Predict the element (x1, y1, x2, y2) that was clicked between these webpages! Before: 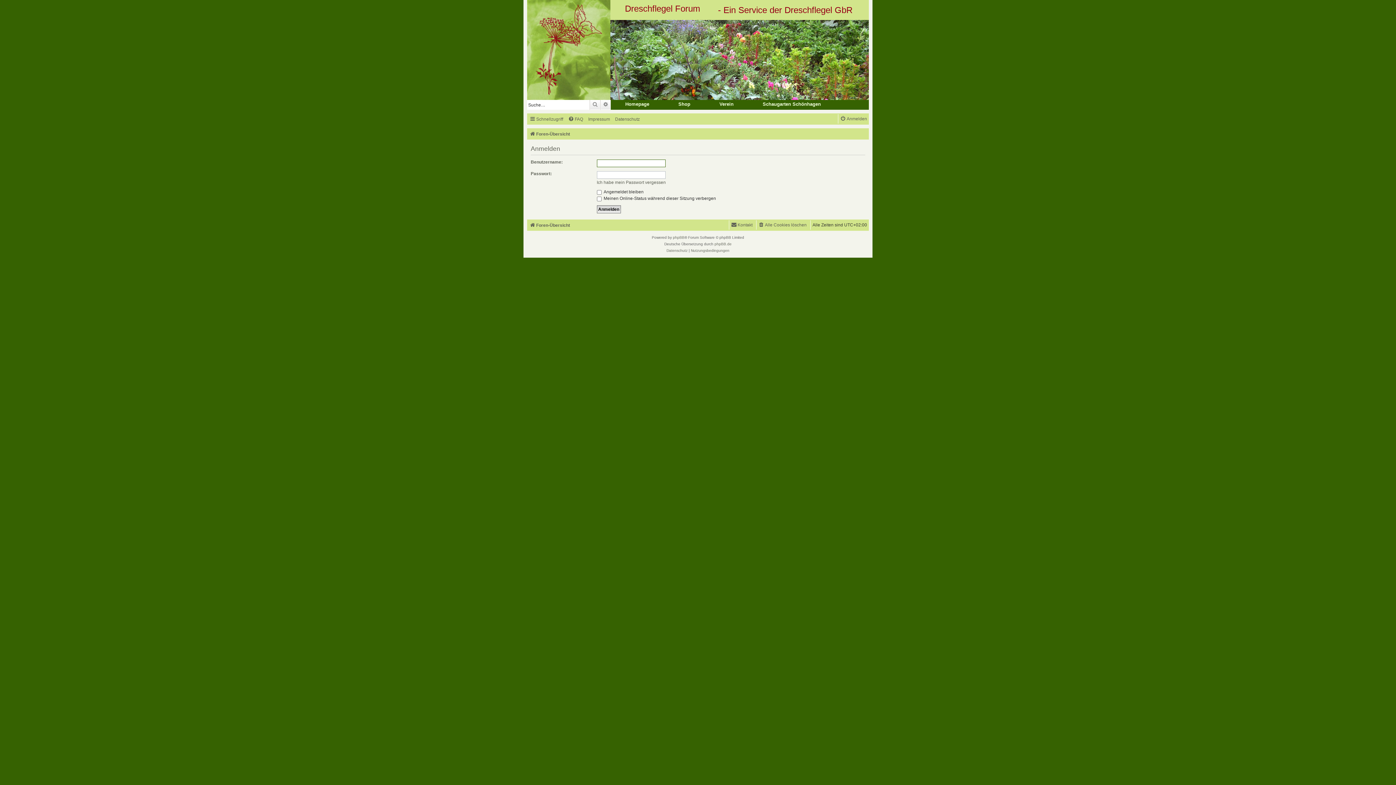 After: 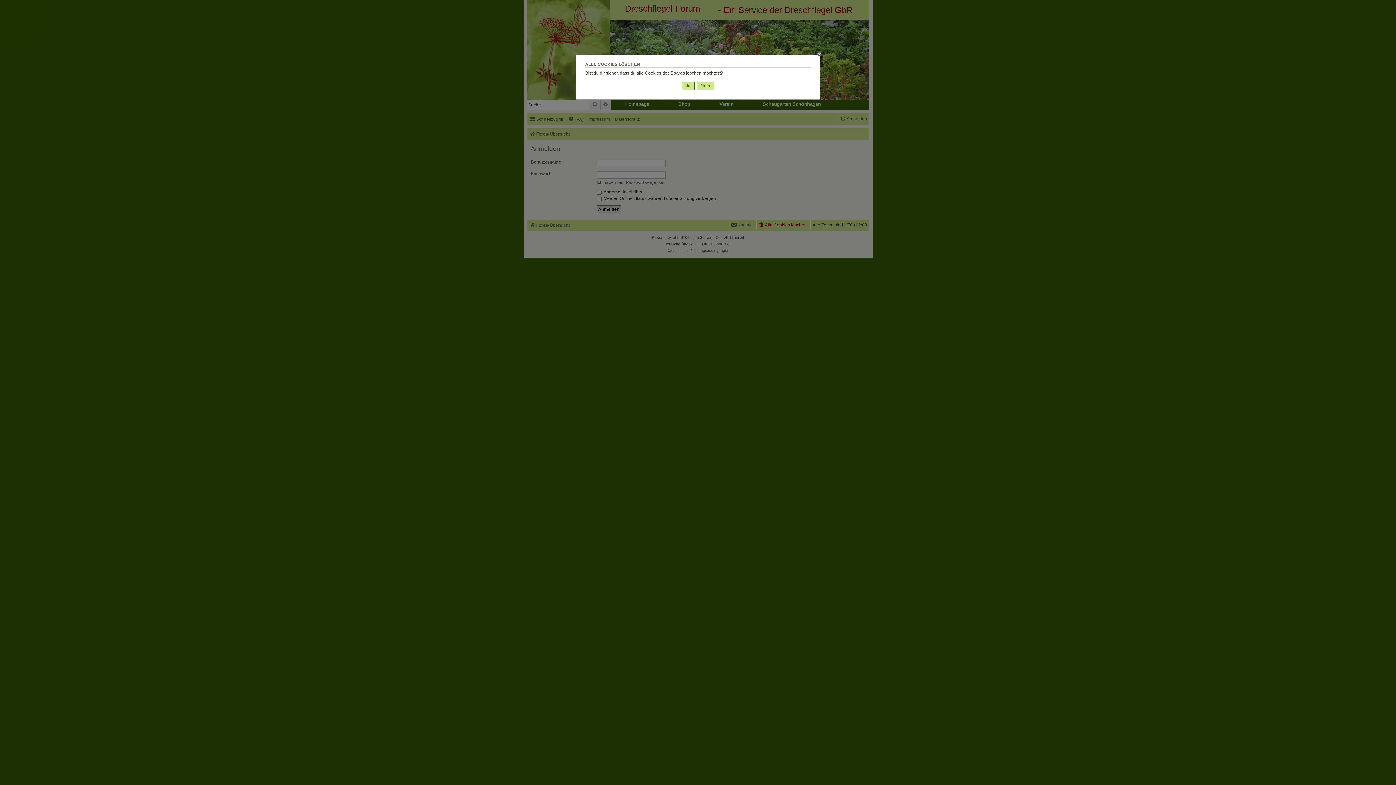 Action: label: Alle Cookies löschen bbox: (758, 220, 806, 229)